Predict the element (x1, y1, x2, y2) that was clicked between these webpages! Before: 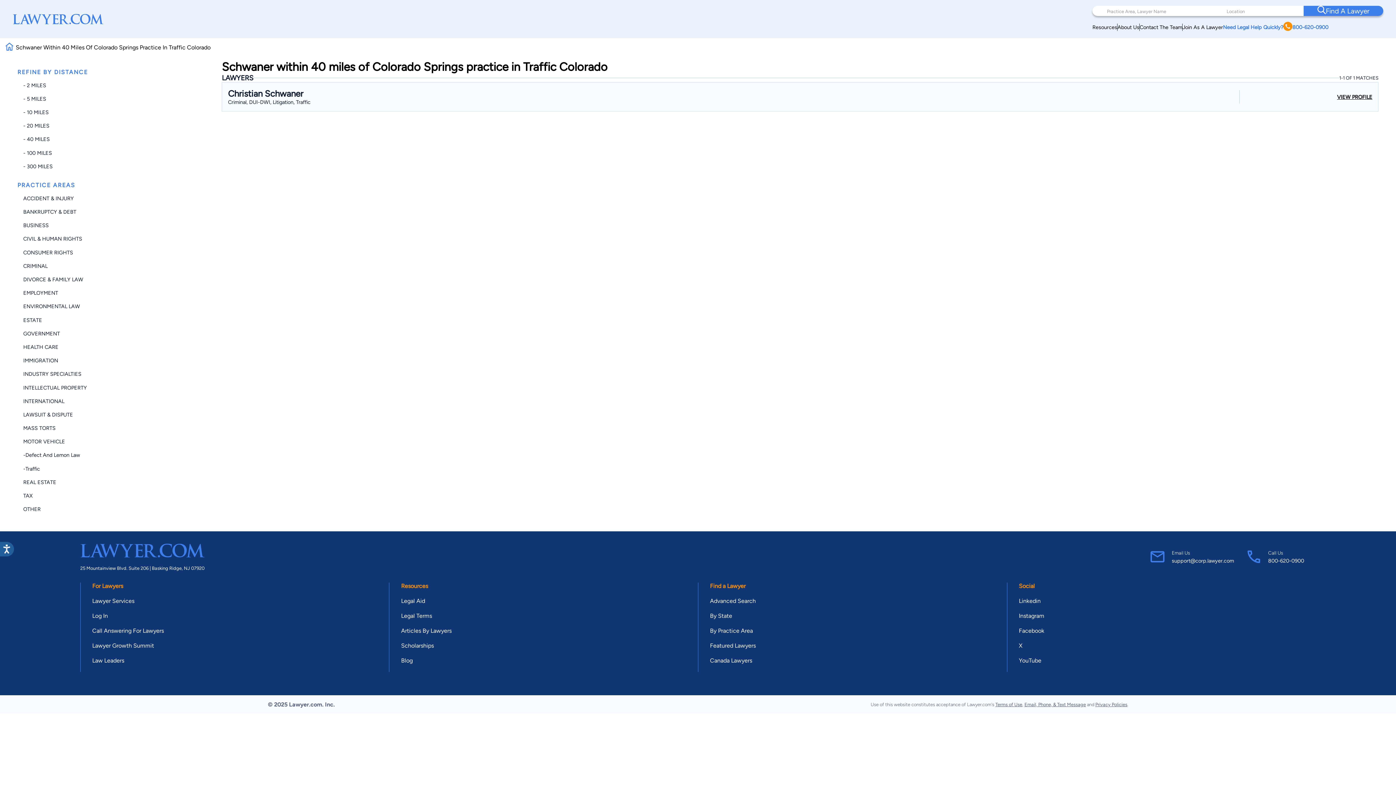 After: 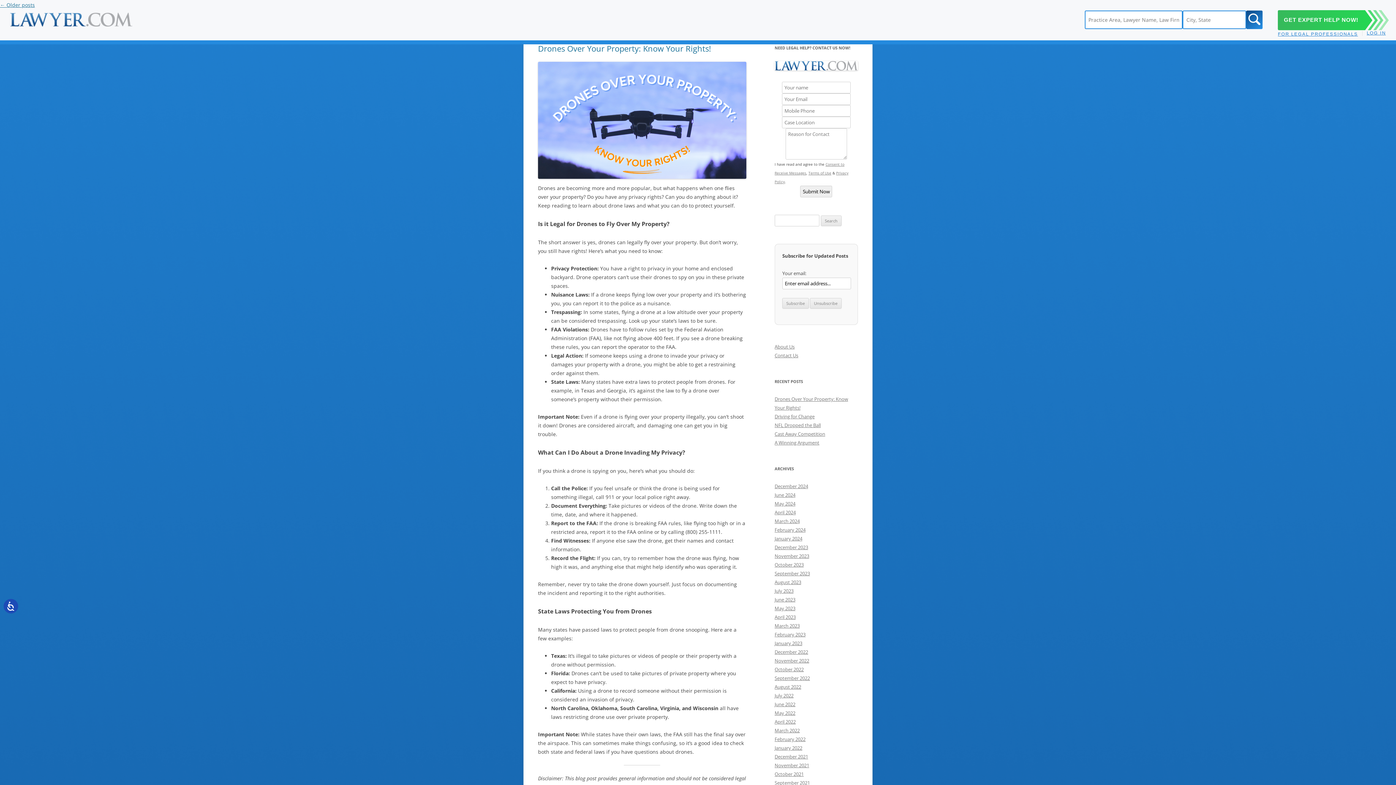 Action: label: Blog bbox: (401, 657, 412, 664)